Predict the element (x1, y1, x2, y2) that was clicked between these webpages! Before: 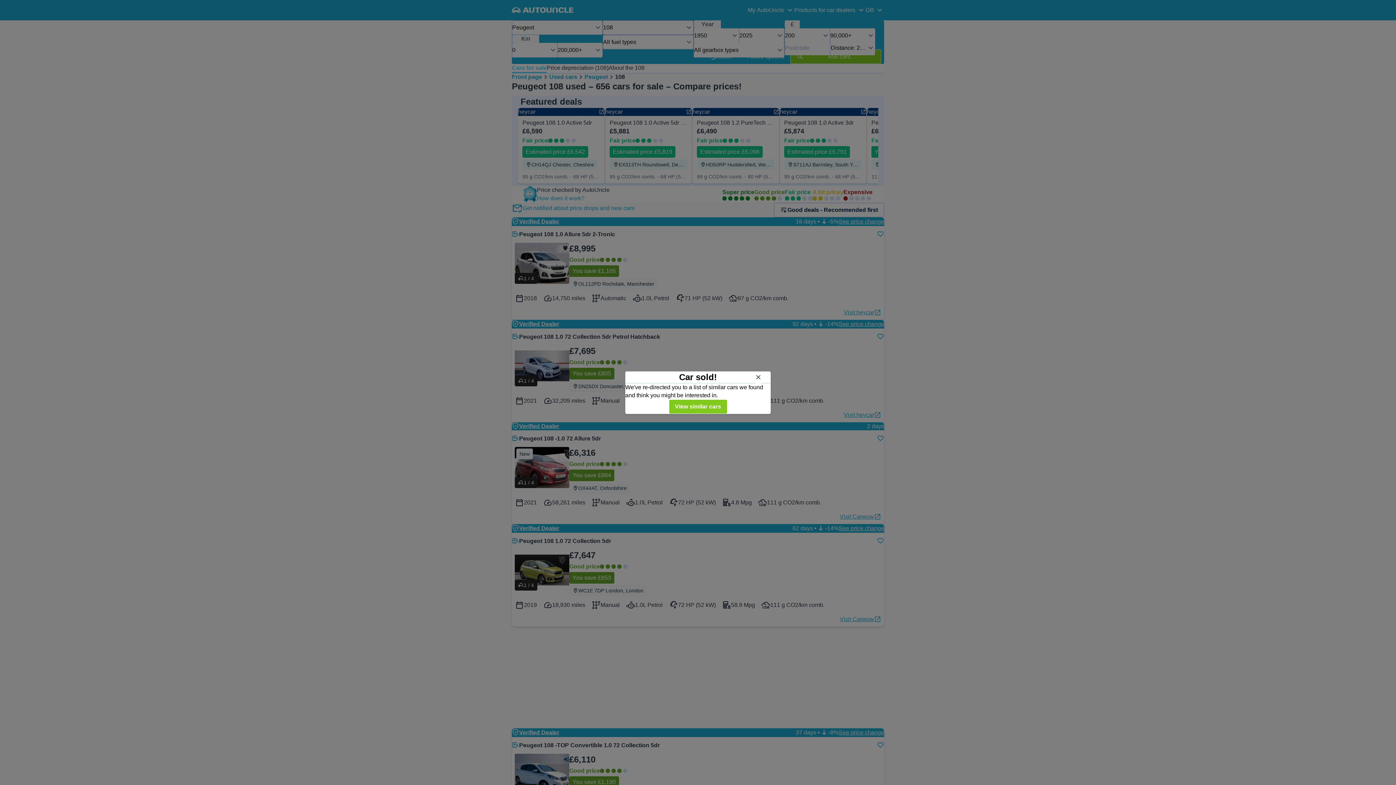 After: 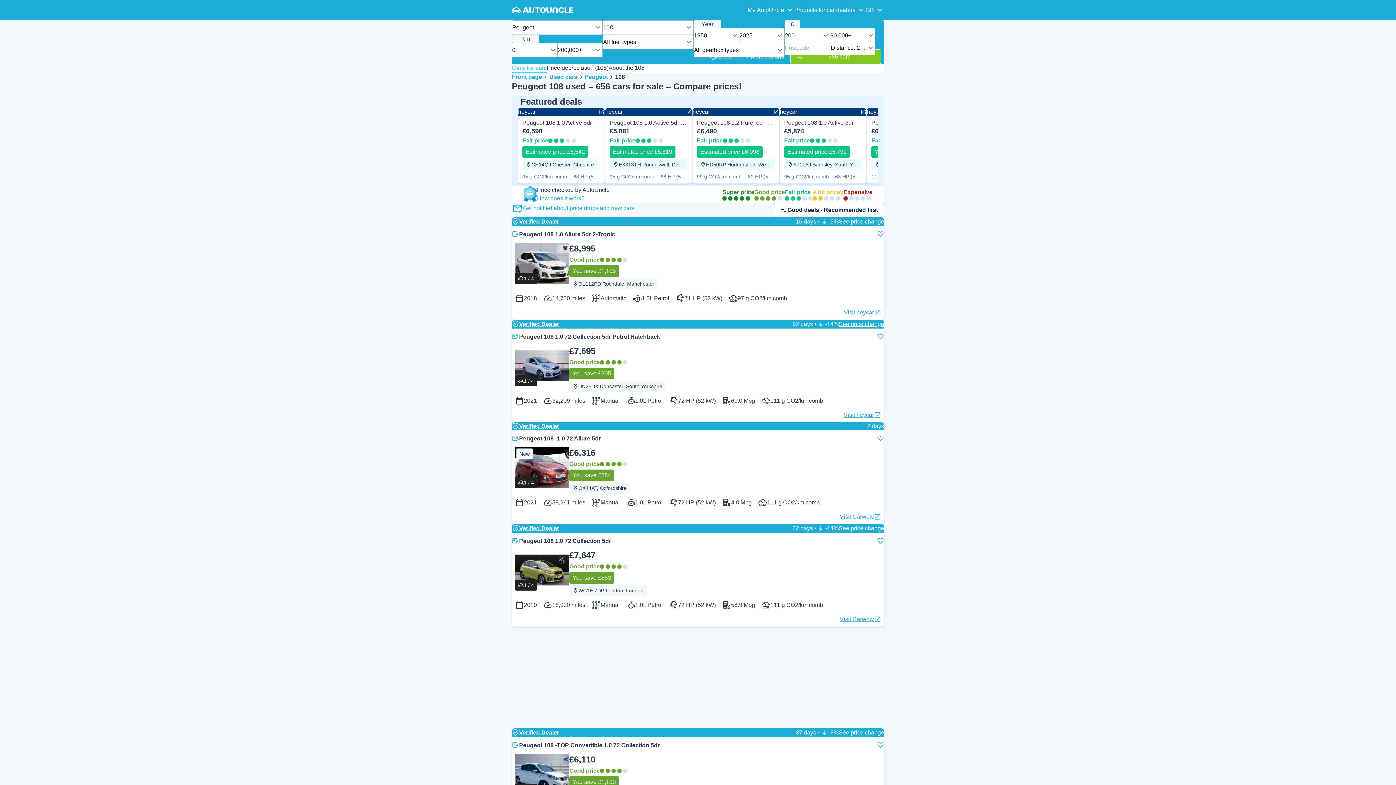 Action: label: Close bbox: (752, 370, 765, 383)